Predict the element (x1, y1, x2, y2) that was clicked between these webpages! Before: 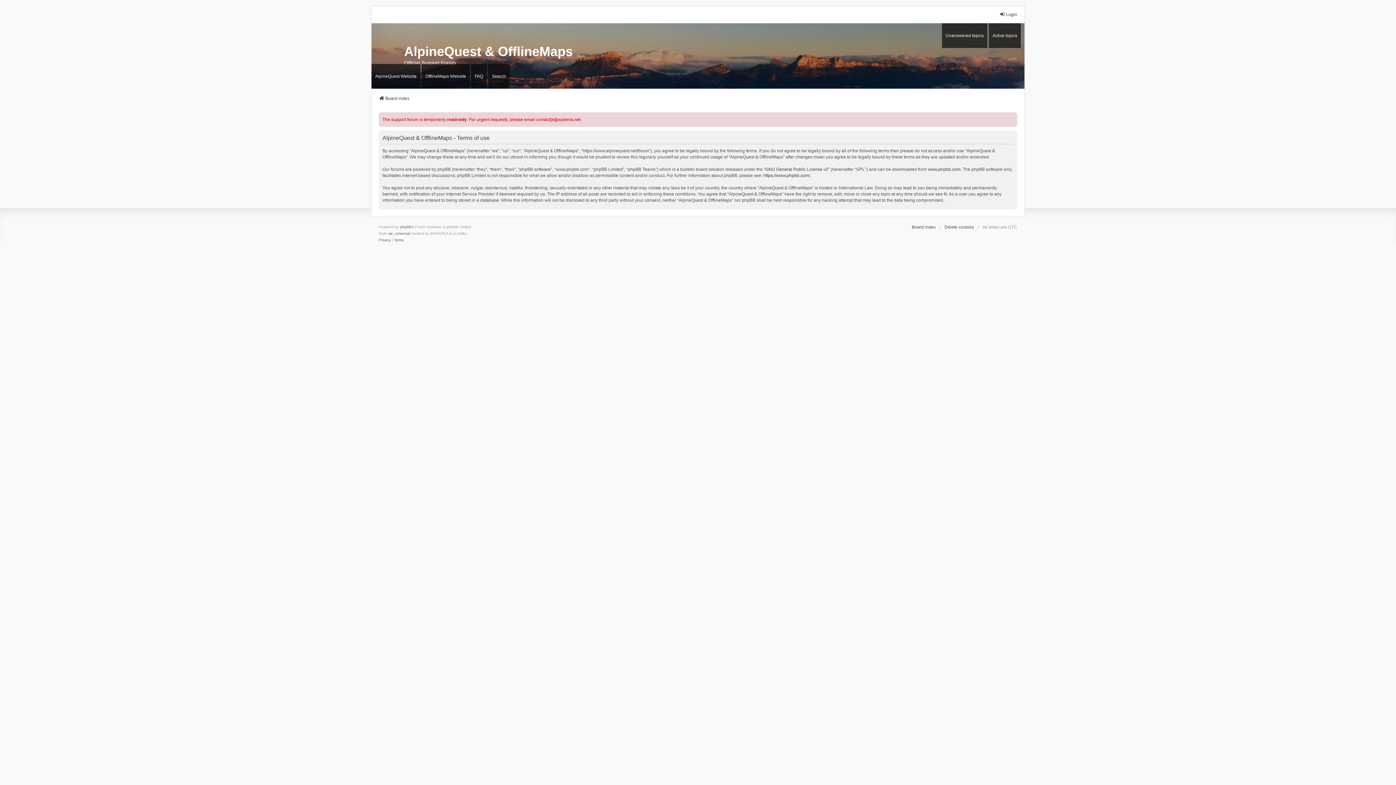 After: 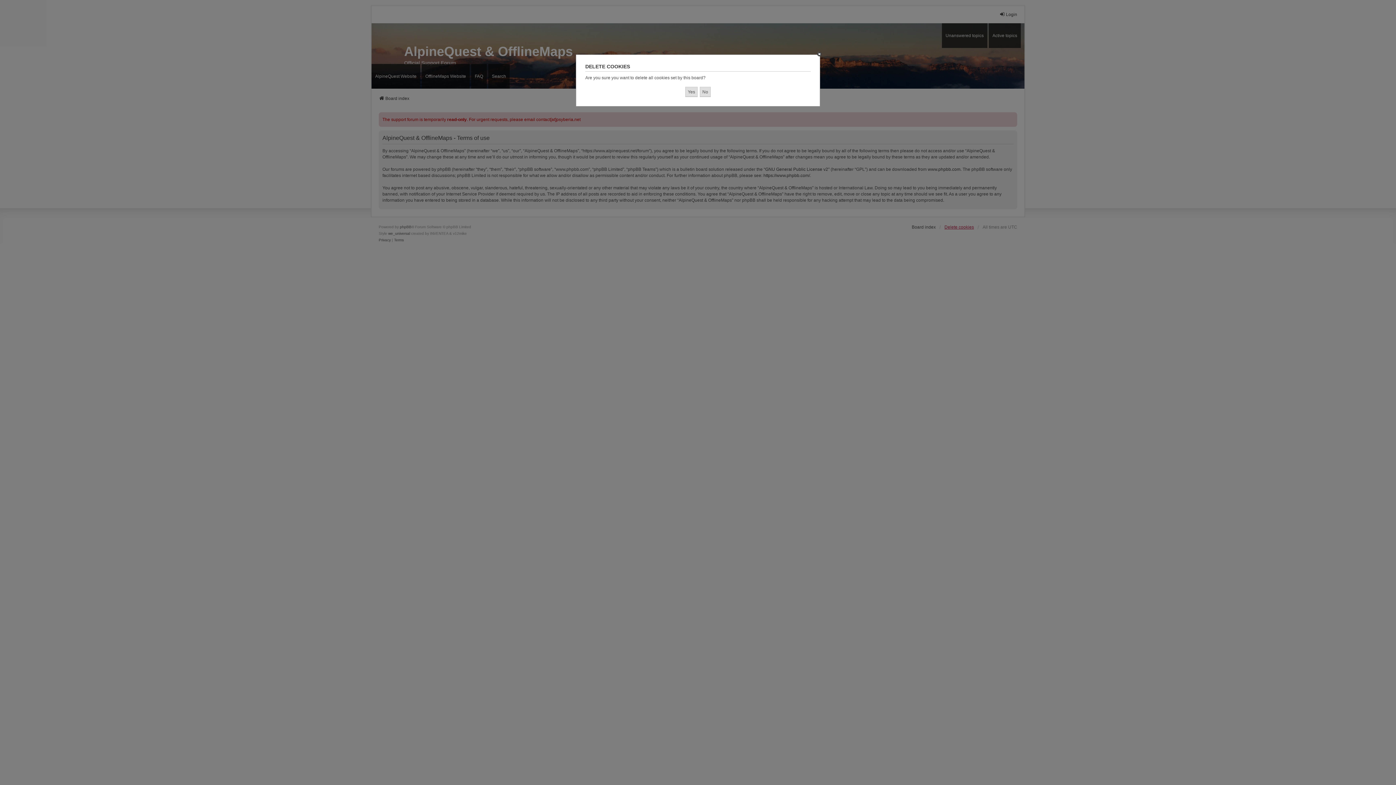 Action: bbox: (944, 224, 974, 230) label: Delete cookies